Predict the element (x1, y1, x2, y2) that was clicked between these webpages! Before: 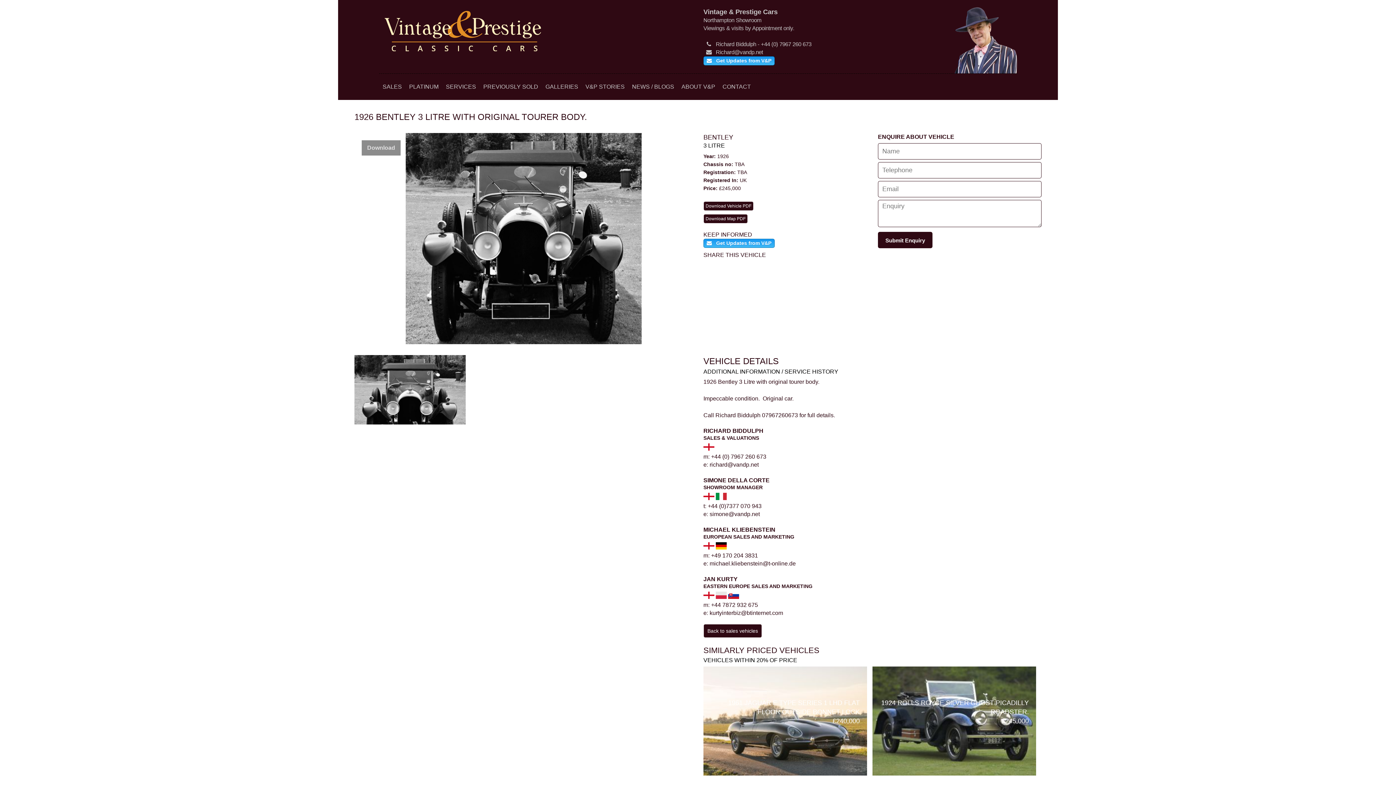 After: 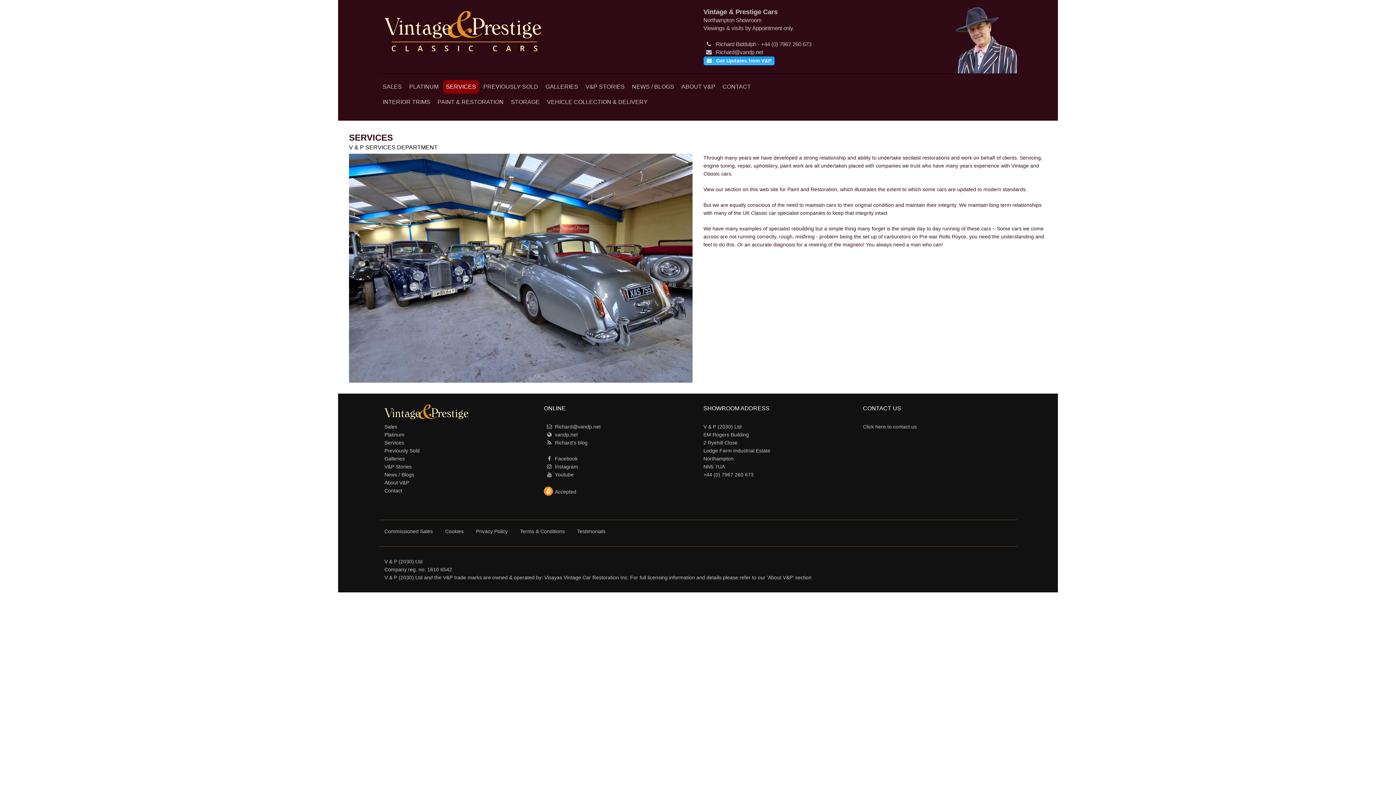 Action: label: SERVICES bbox: (443, 79, 479, 93)